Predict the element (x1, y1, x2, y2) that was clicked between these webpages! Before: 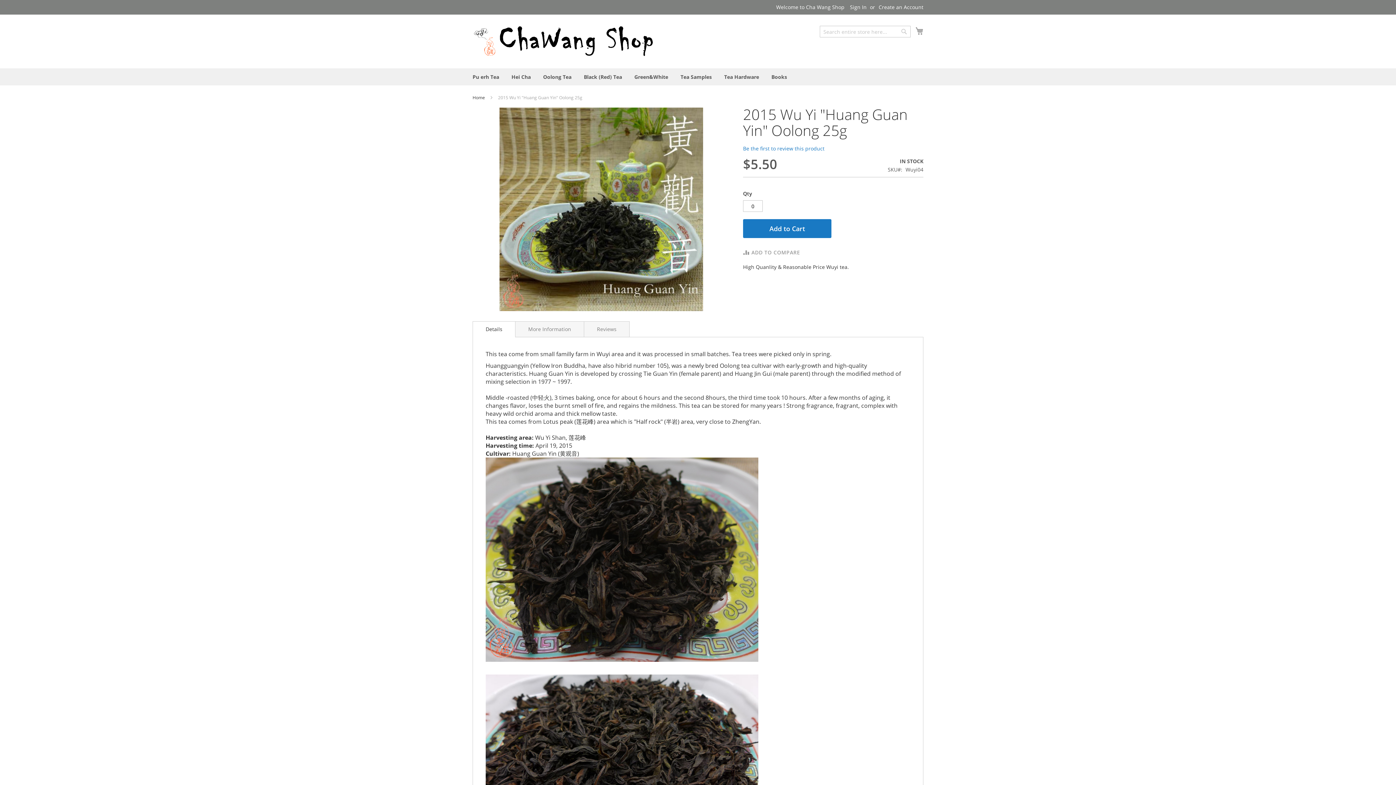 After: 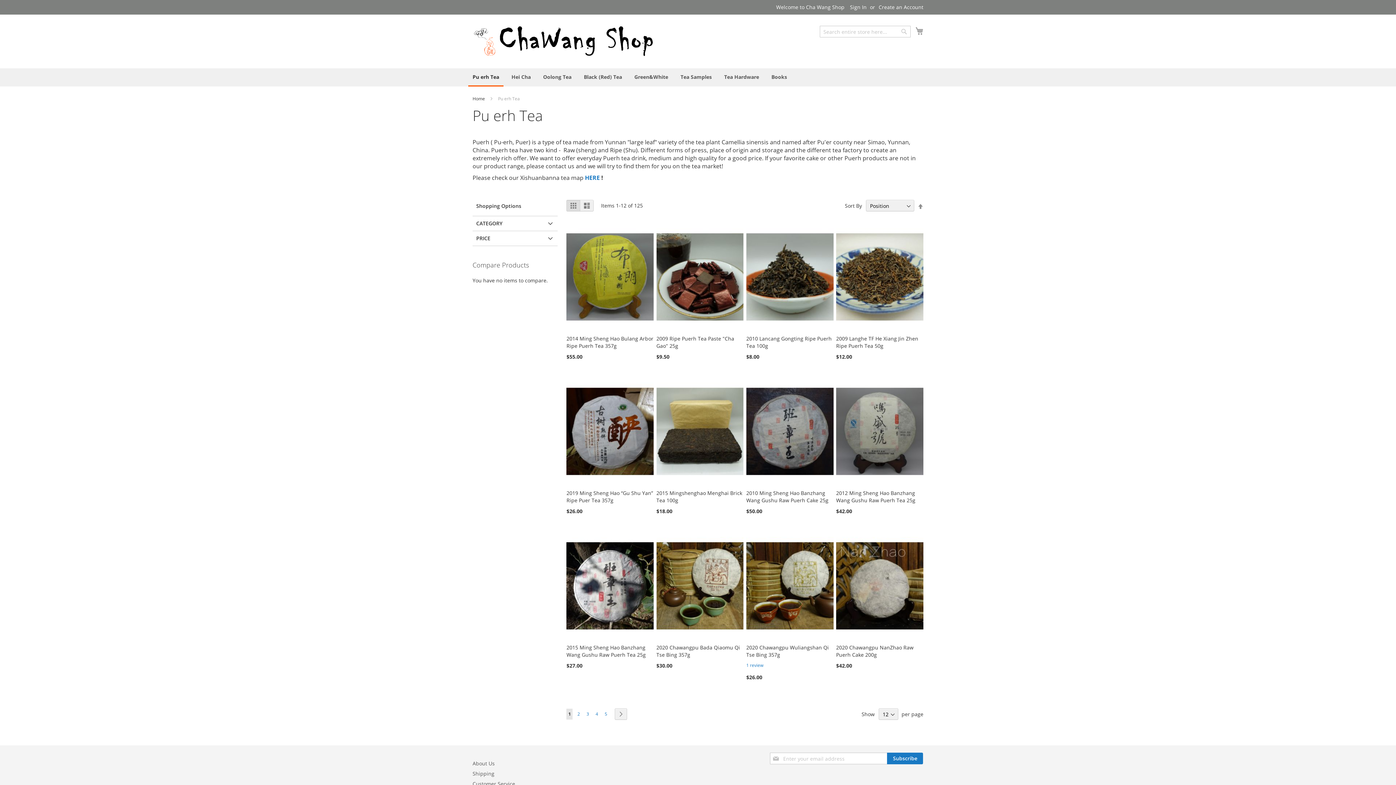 Action: bbox: (468, 73, 503, 80) label: Pu erh Tea